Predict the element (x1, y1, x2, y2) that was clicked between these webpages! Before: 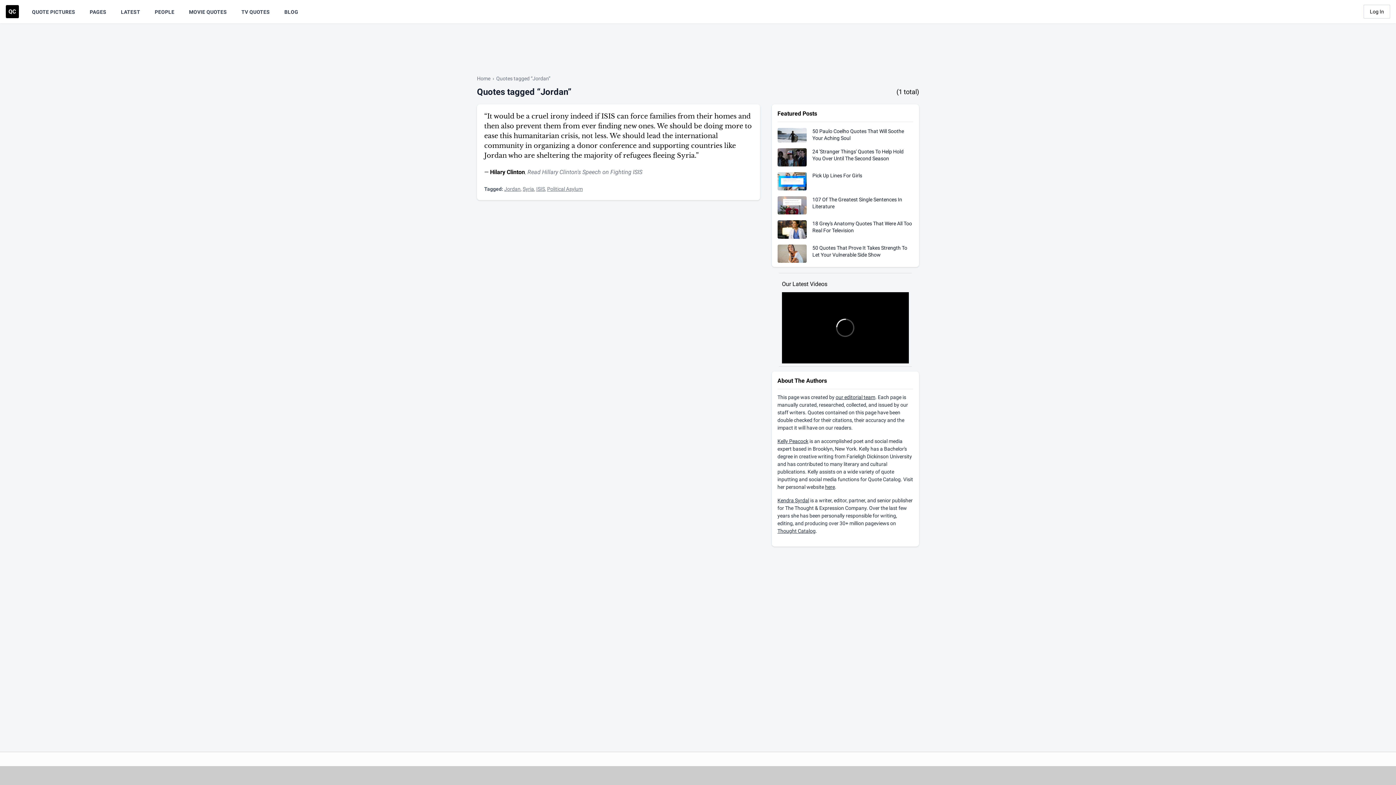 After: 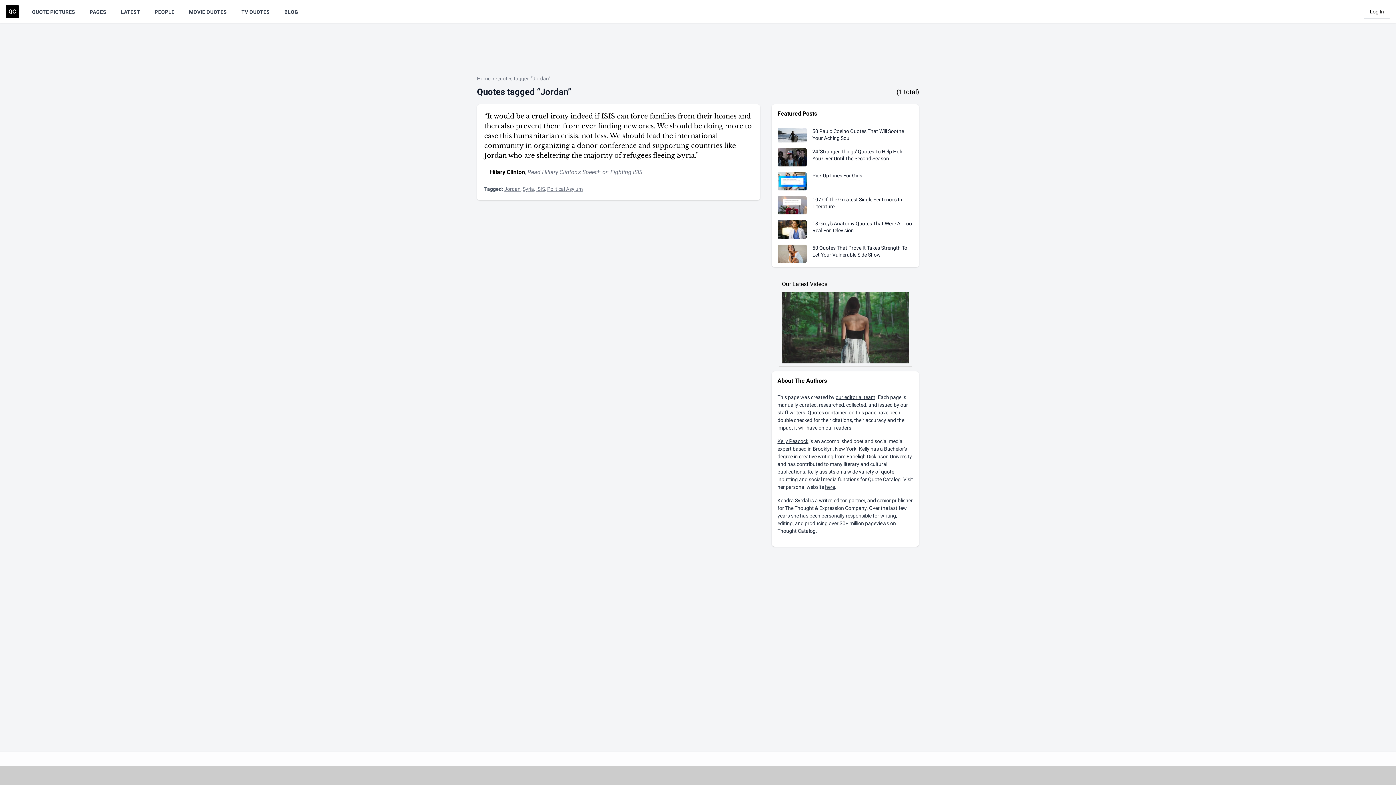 Action: label: Thought Catalog bbox: (777, 528, 815, 534)